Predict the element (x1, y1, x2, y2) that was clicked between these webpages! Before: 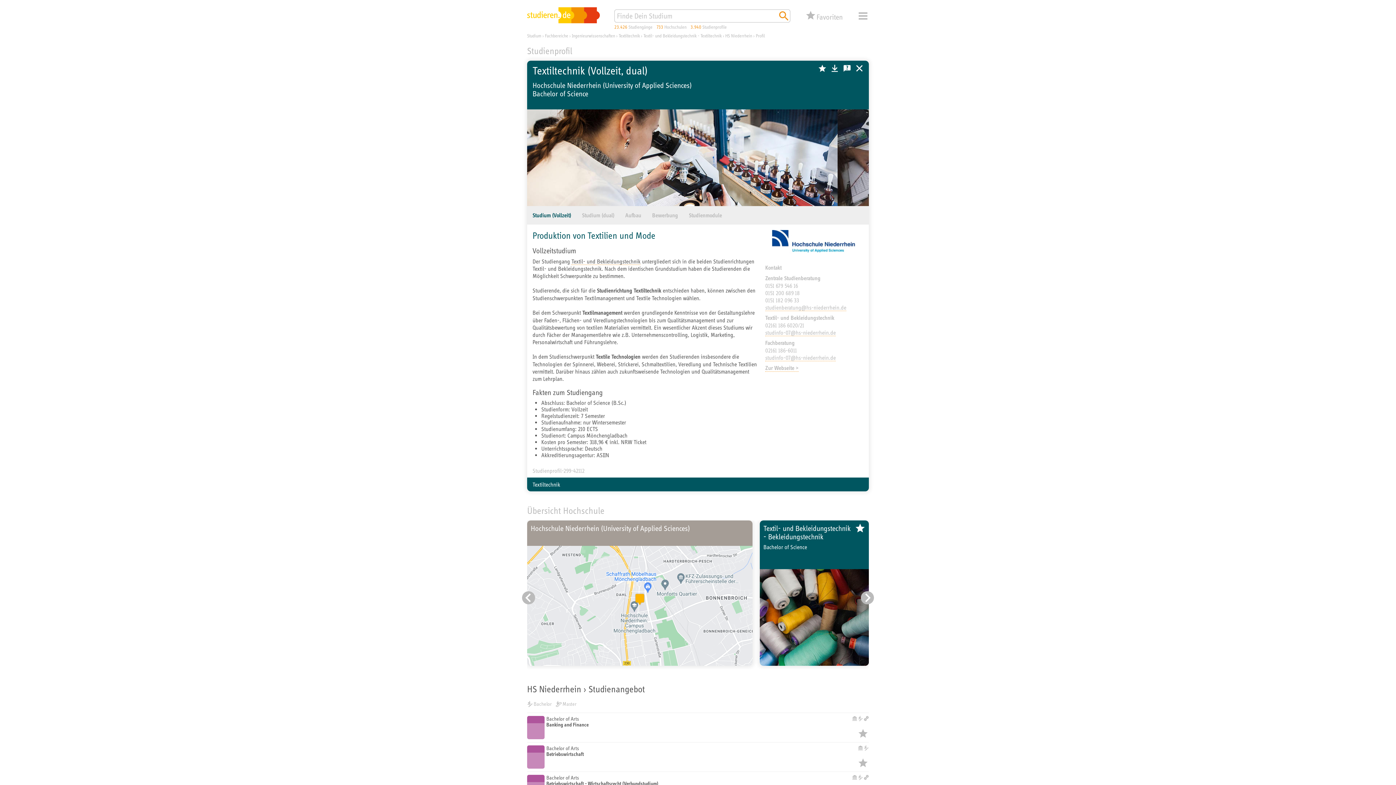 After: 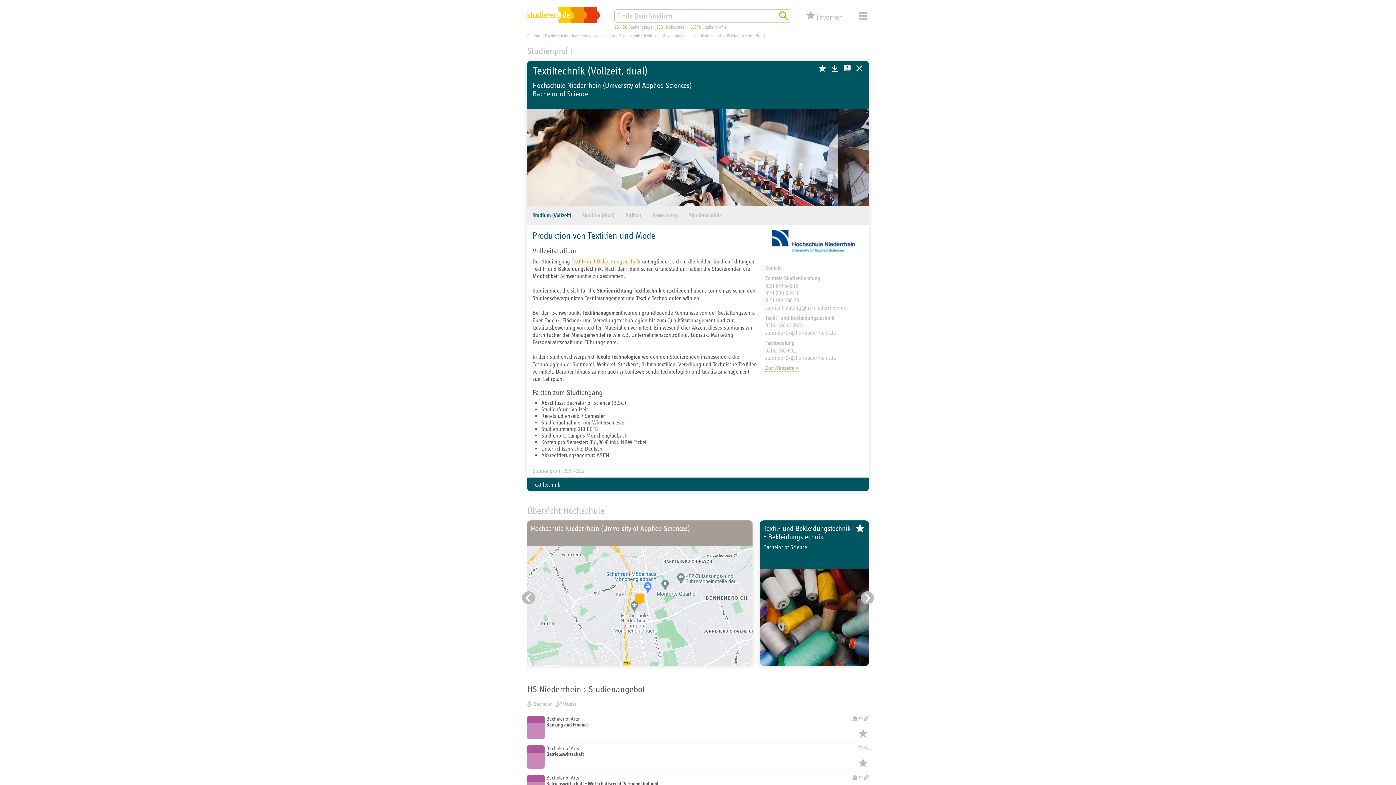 Action: bbox: (571, 258, 640, 265) label: Textil- und Bekleidungstechnik